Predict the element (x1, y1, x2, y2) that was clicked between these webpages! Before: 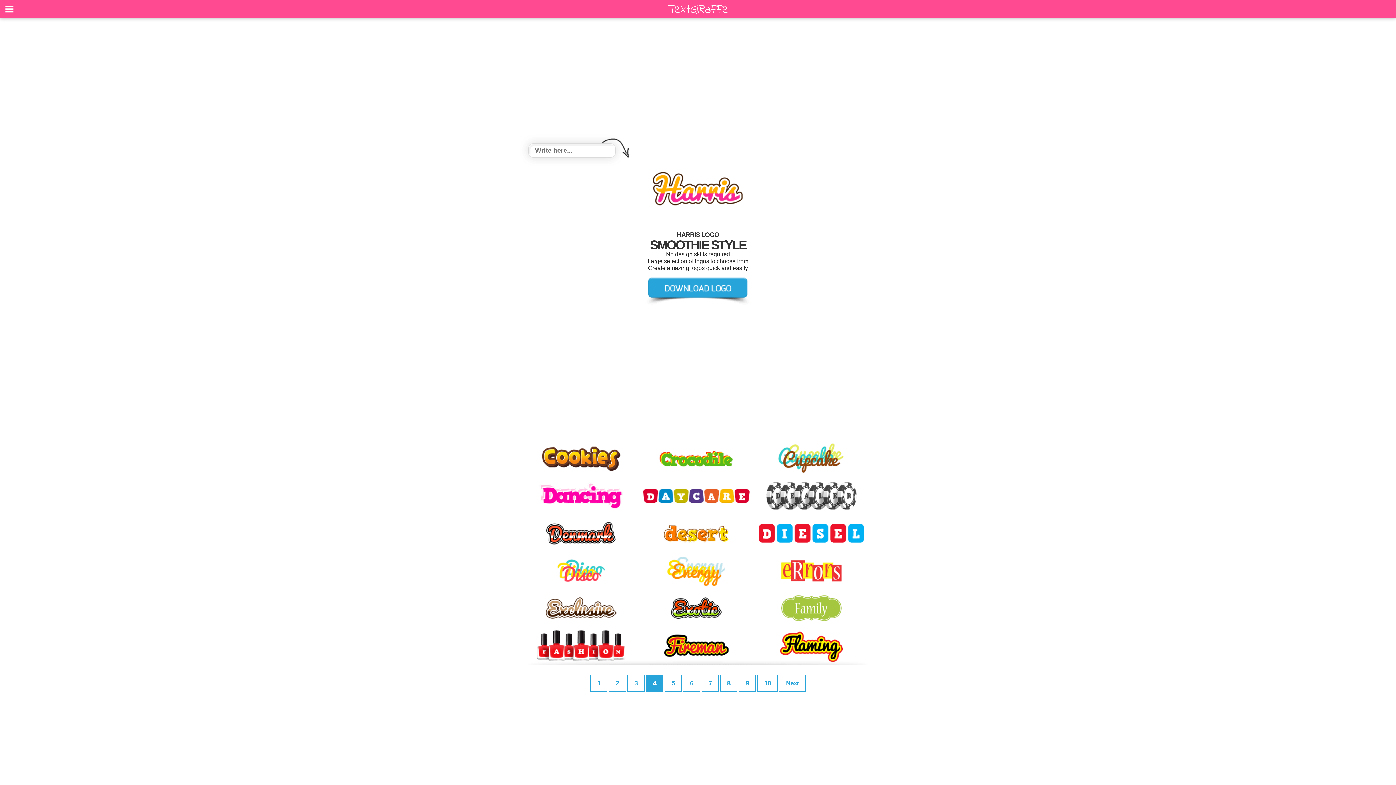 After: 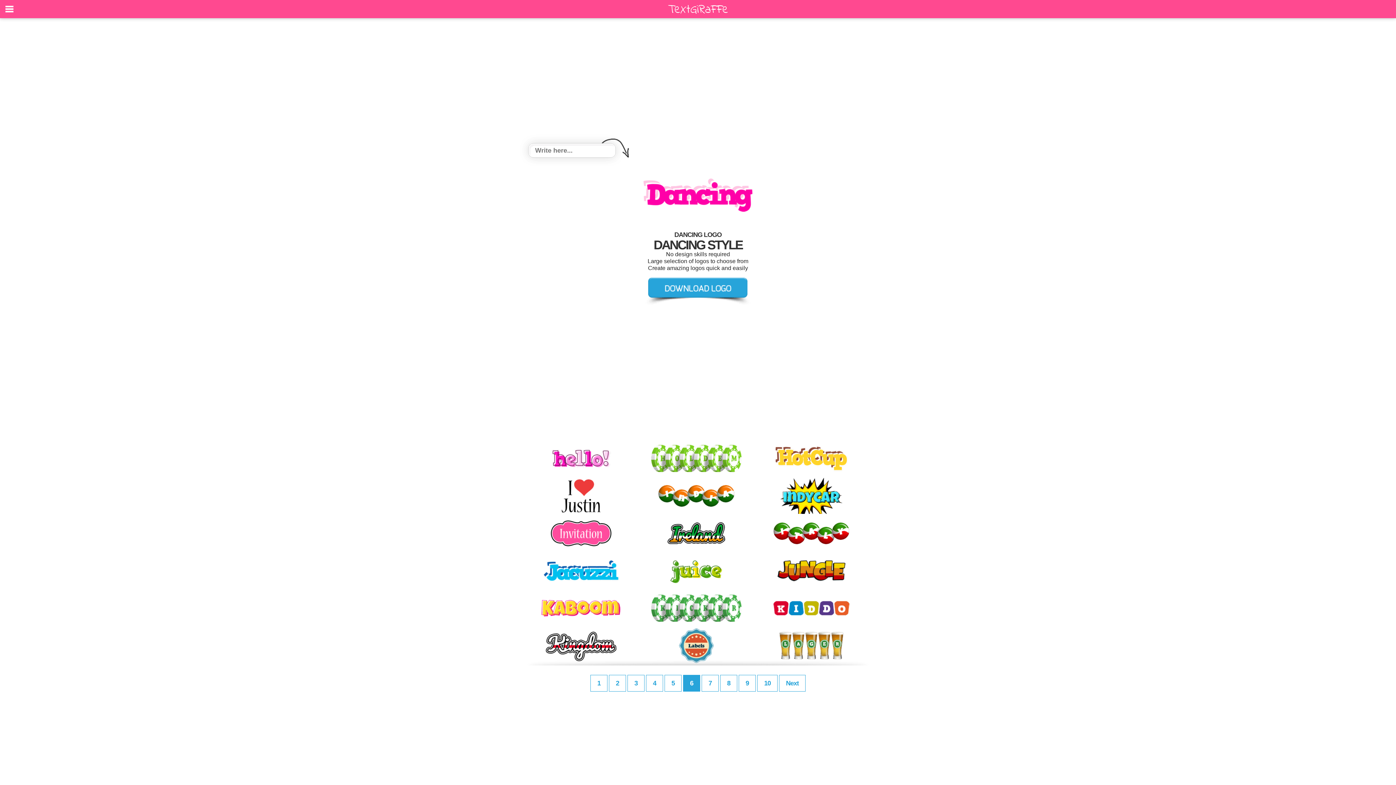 Action: bbox: (523, 508, 638, 515)